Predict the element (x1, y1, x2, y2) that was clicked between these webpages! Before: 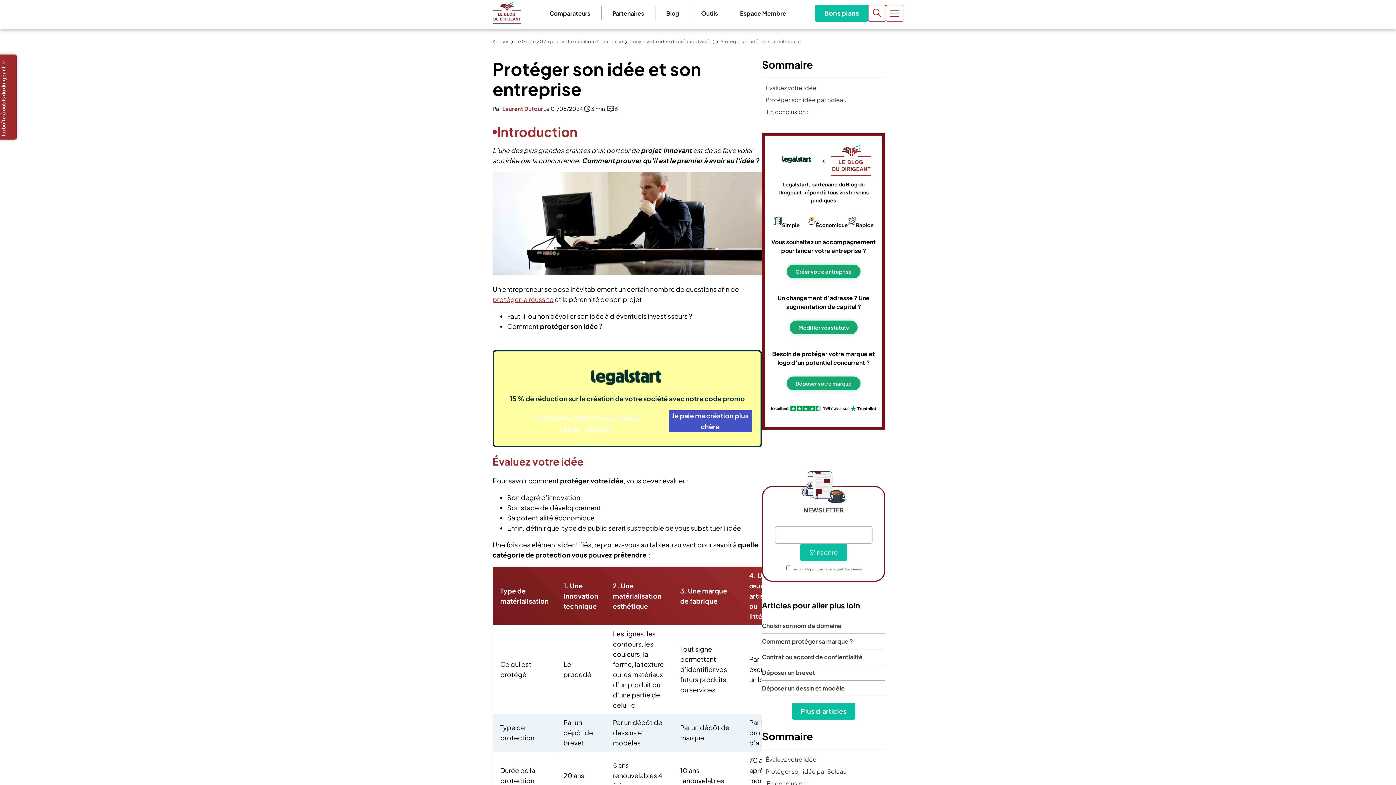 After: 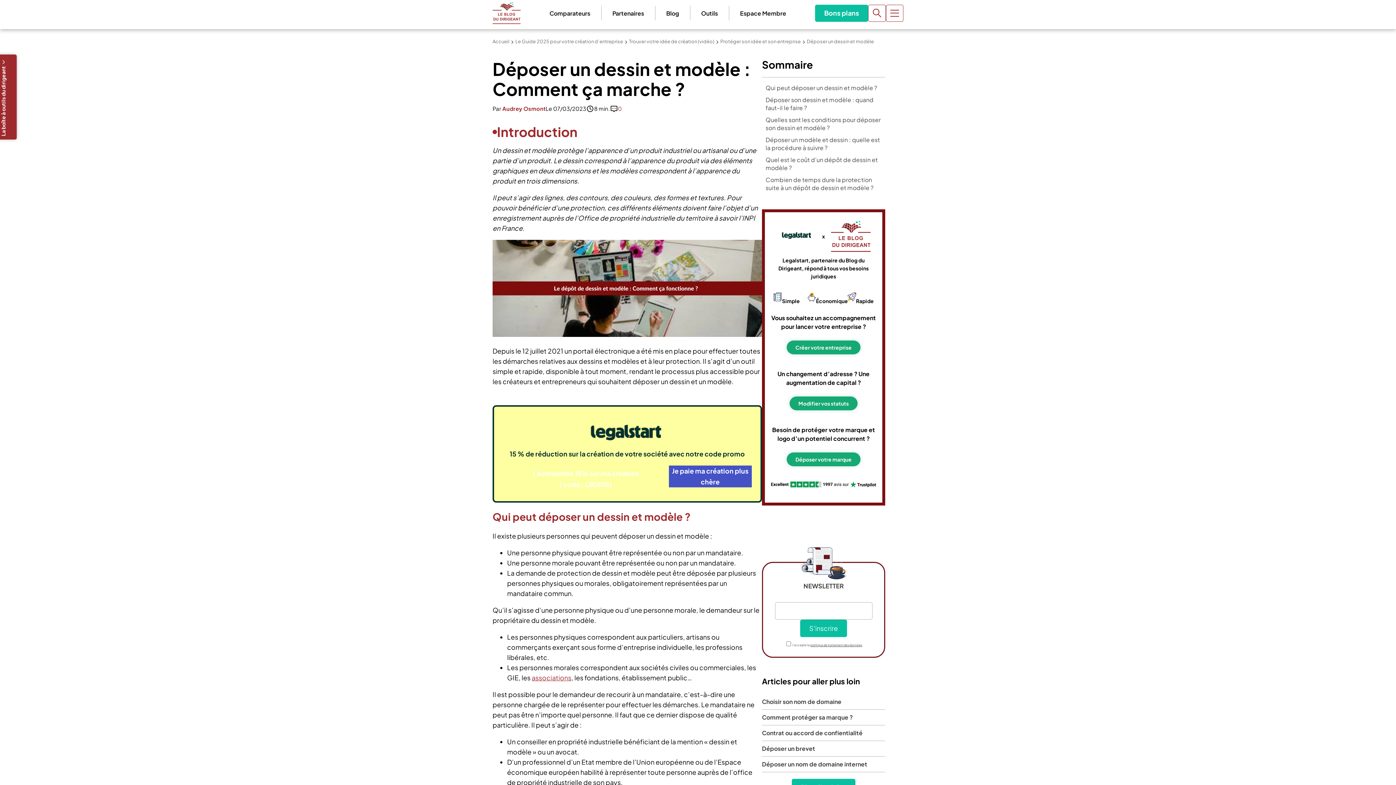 Action: label: Déposer un dessin et modèle bbox: (762, 684, 845, 692)